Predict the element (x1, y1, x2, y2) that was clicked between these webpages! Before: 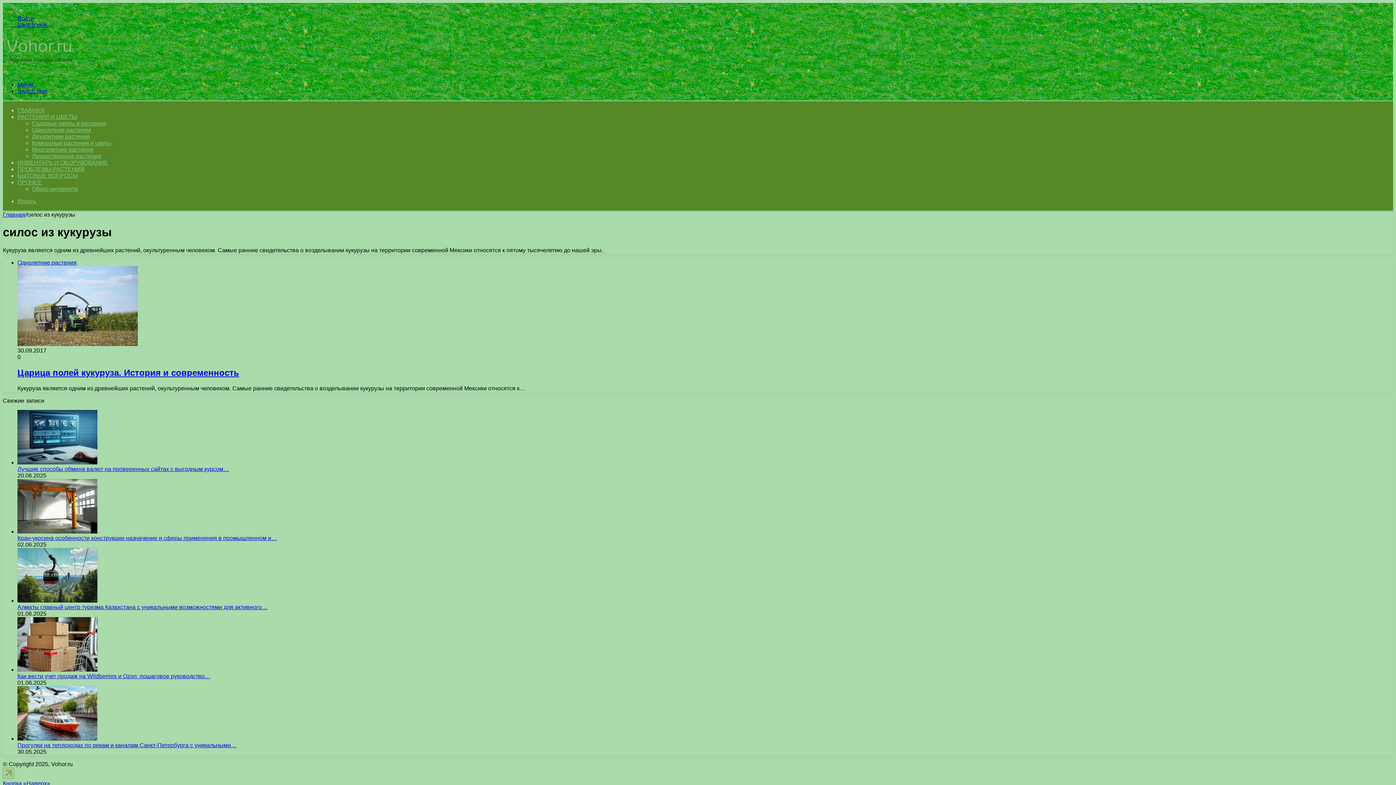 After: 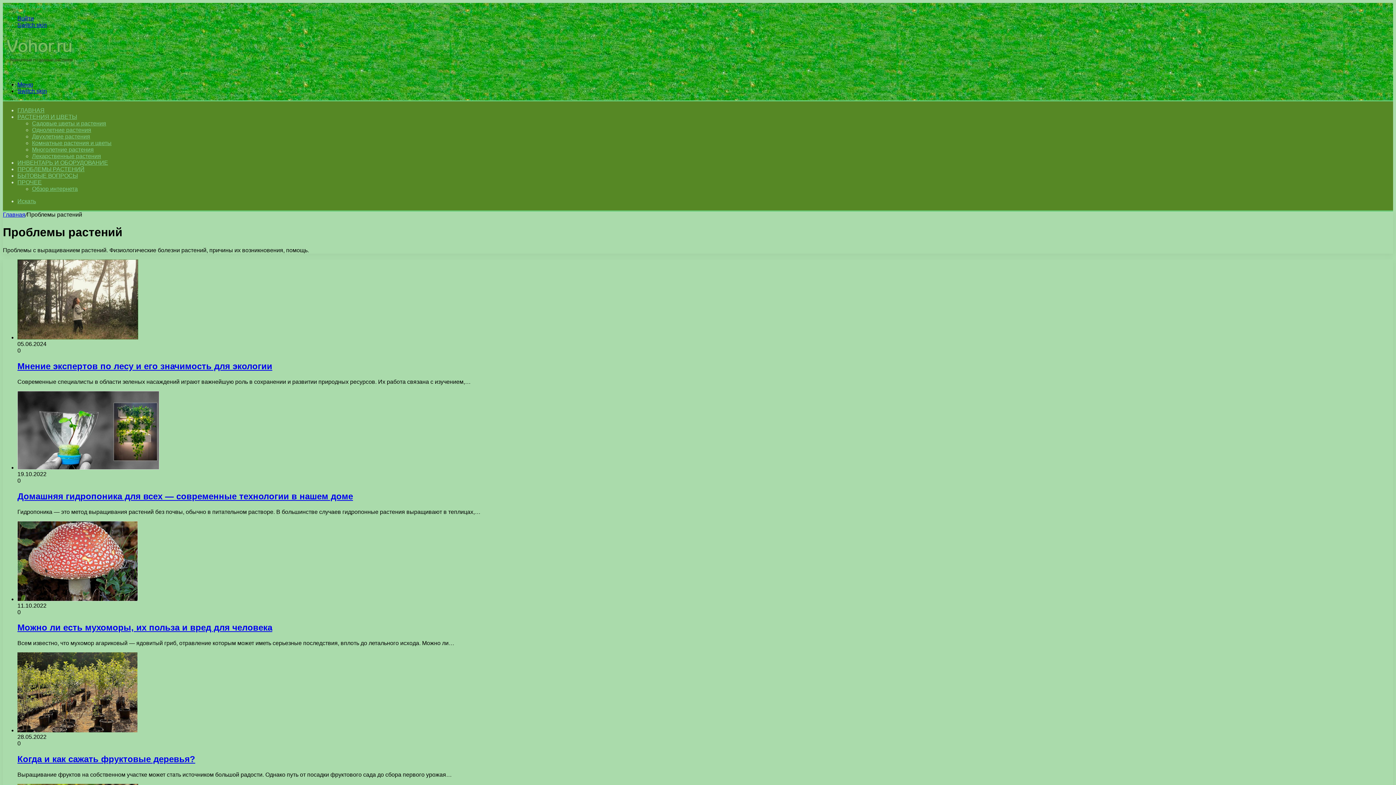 Action: bbox: (17, 166, 84, 172) label: ПРОБЛЕМЫ РАСТЕНИЙ